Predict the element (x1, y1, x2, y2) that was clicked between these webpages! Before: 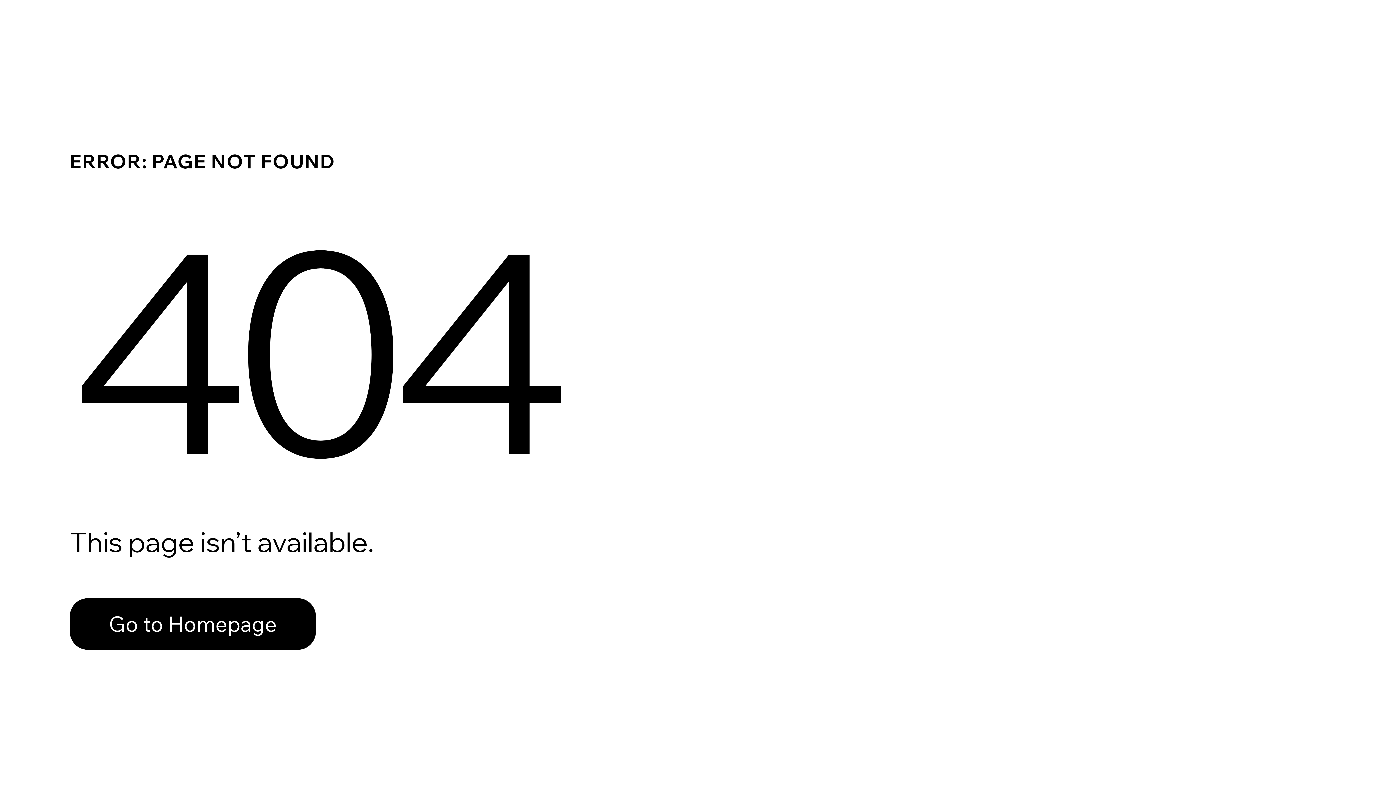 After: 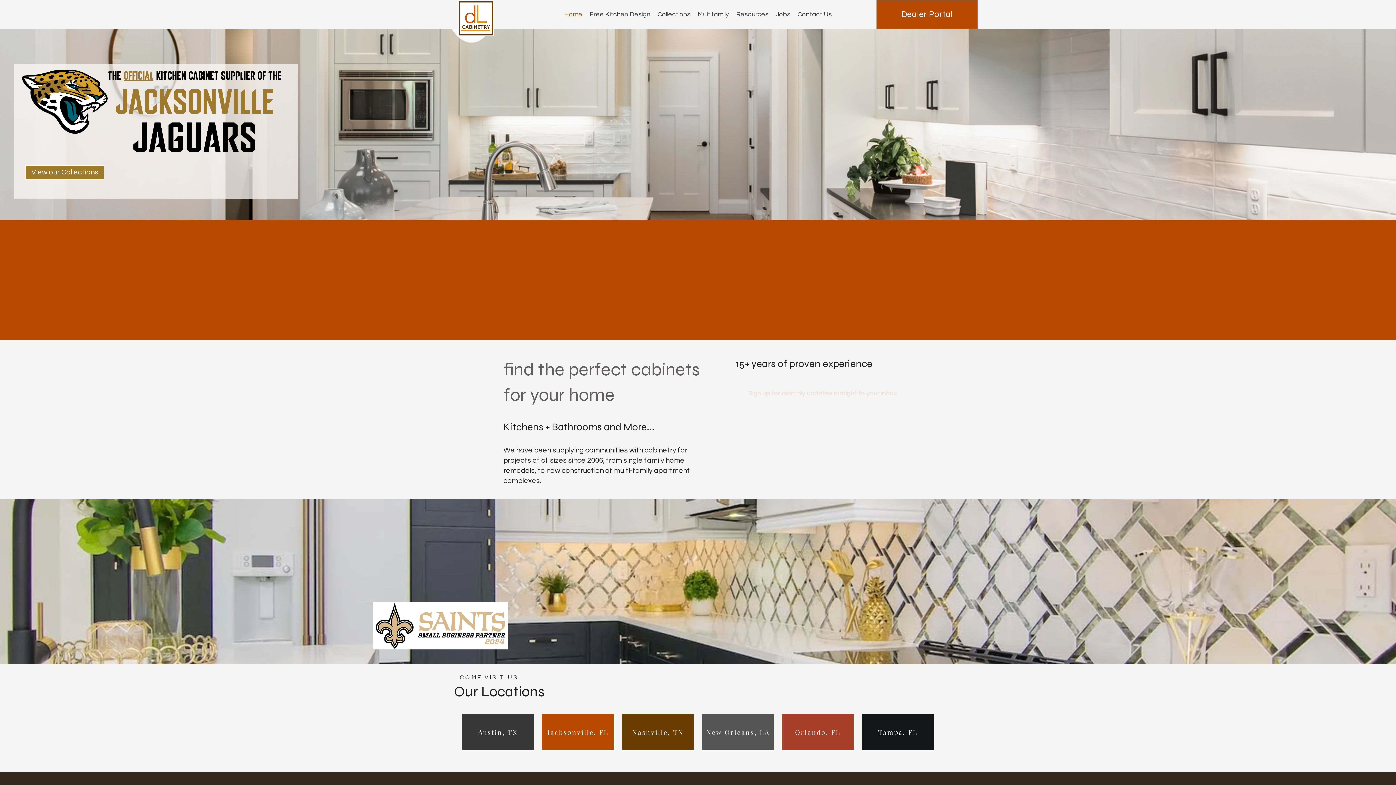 Action: bbox: (69, 582, 768, 659) label: Go to Homepage